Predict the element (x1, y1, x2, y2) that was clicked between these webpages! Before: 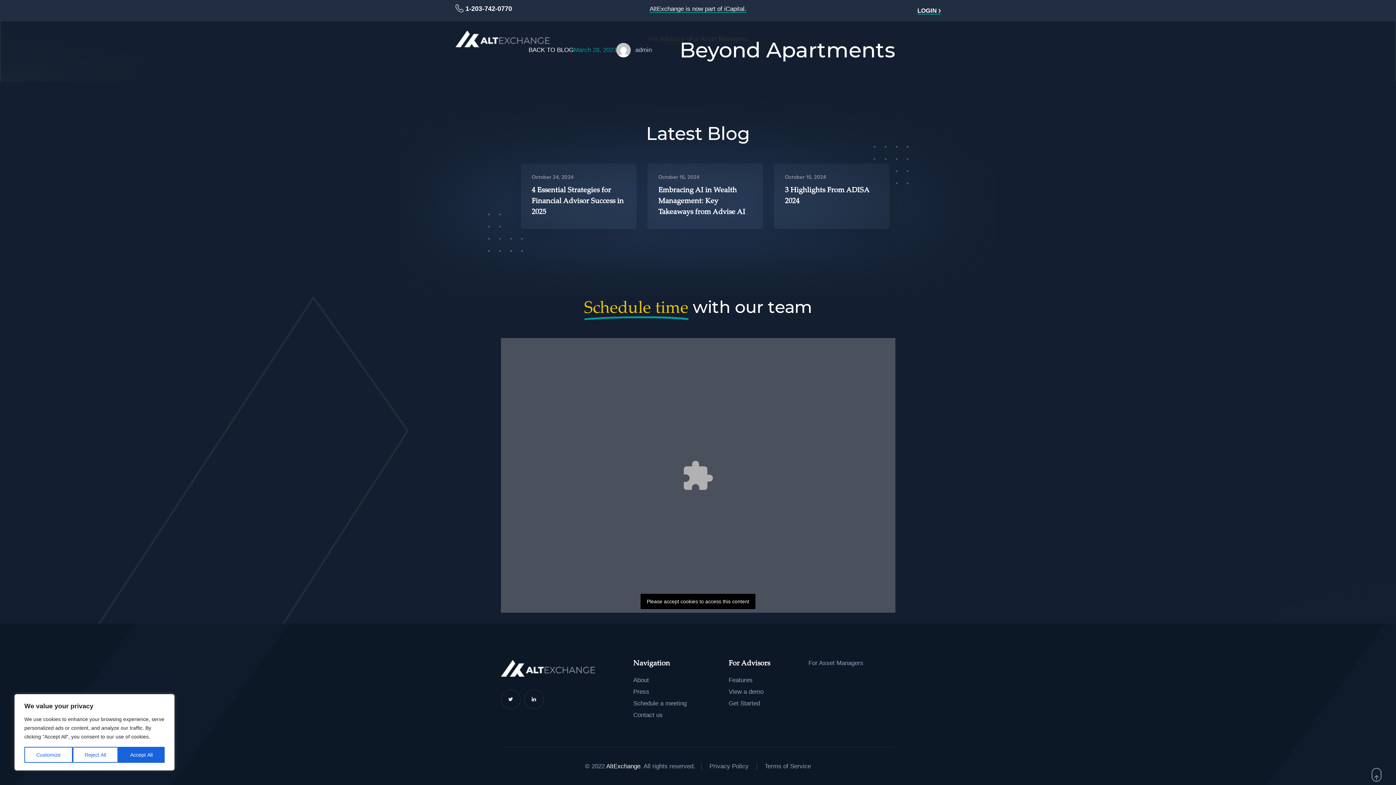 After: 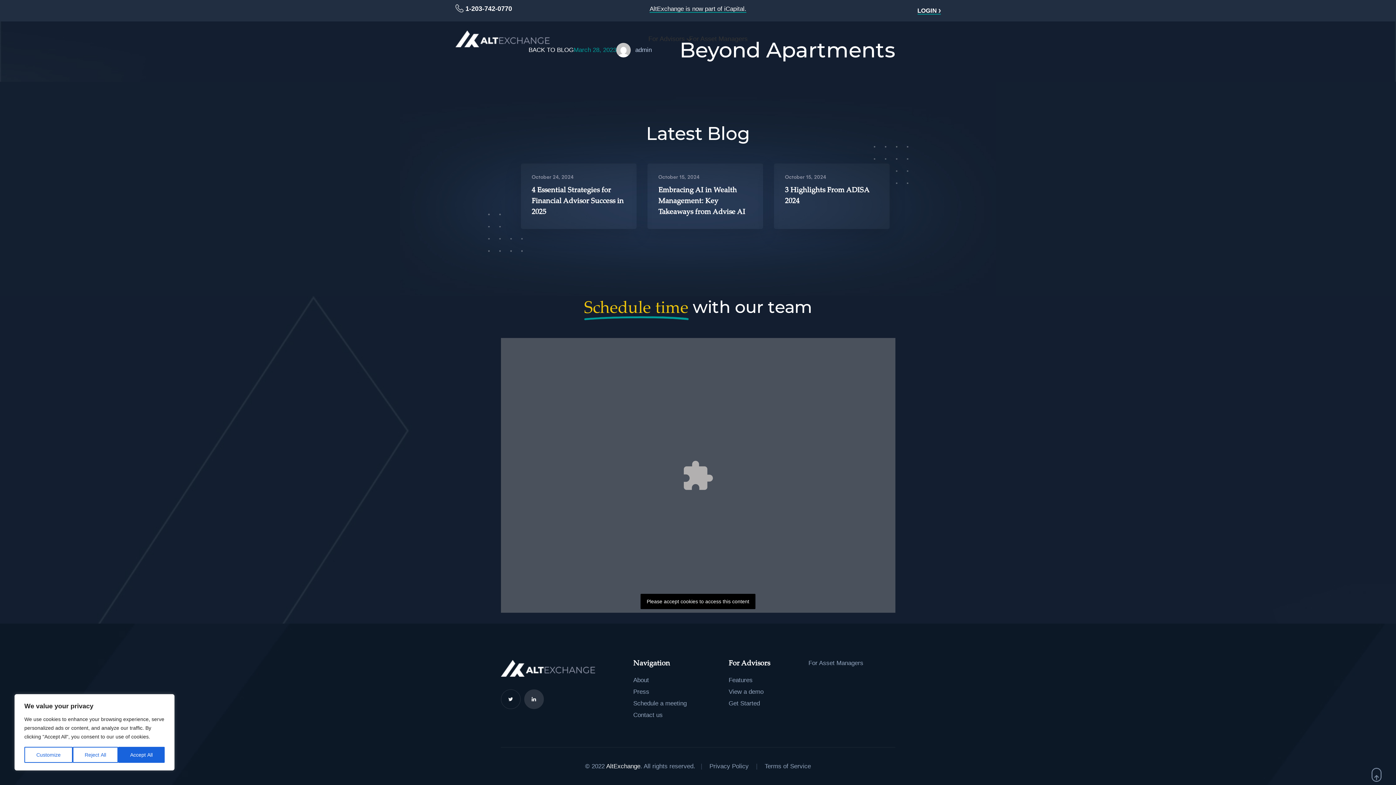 Action: bbox: (524, 689, 543, 709)